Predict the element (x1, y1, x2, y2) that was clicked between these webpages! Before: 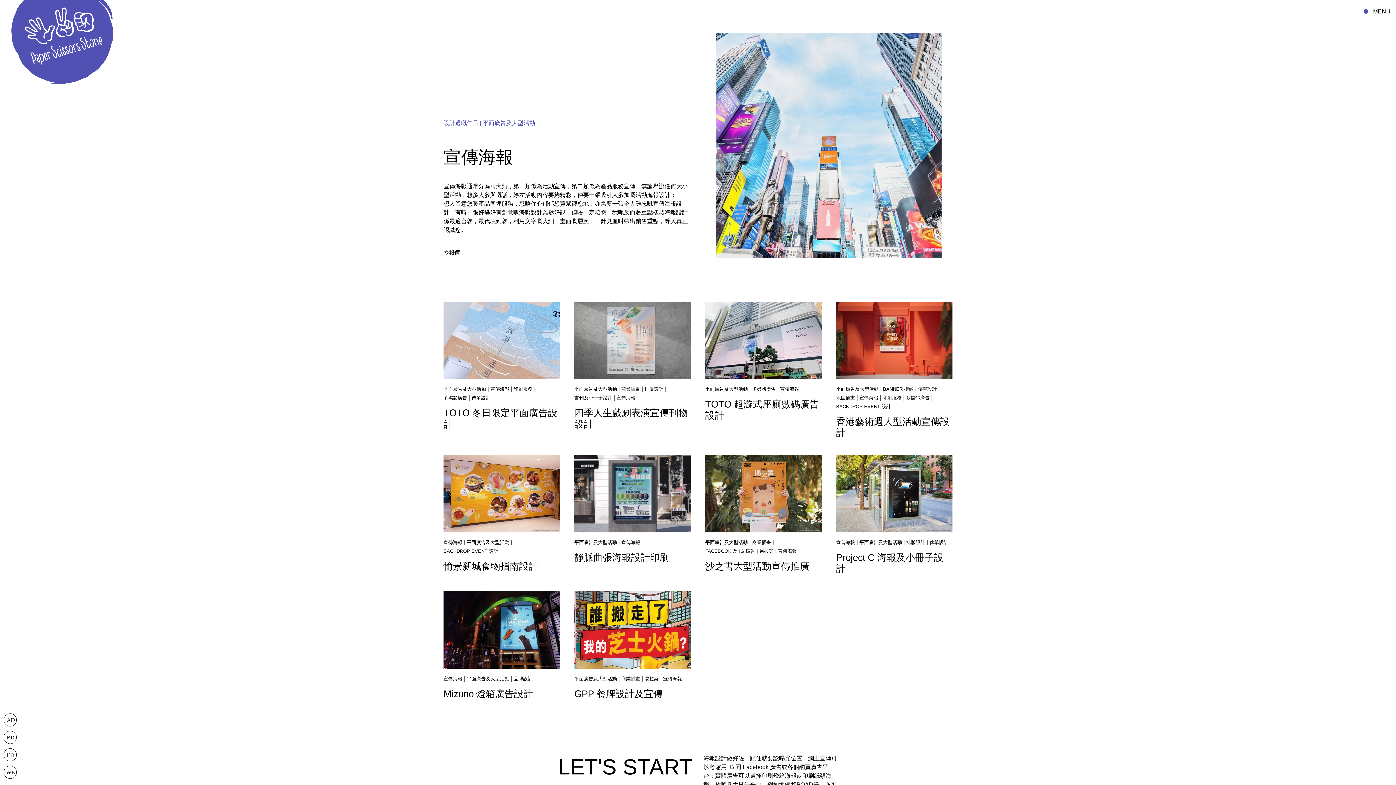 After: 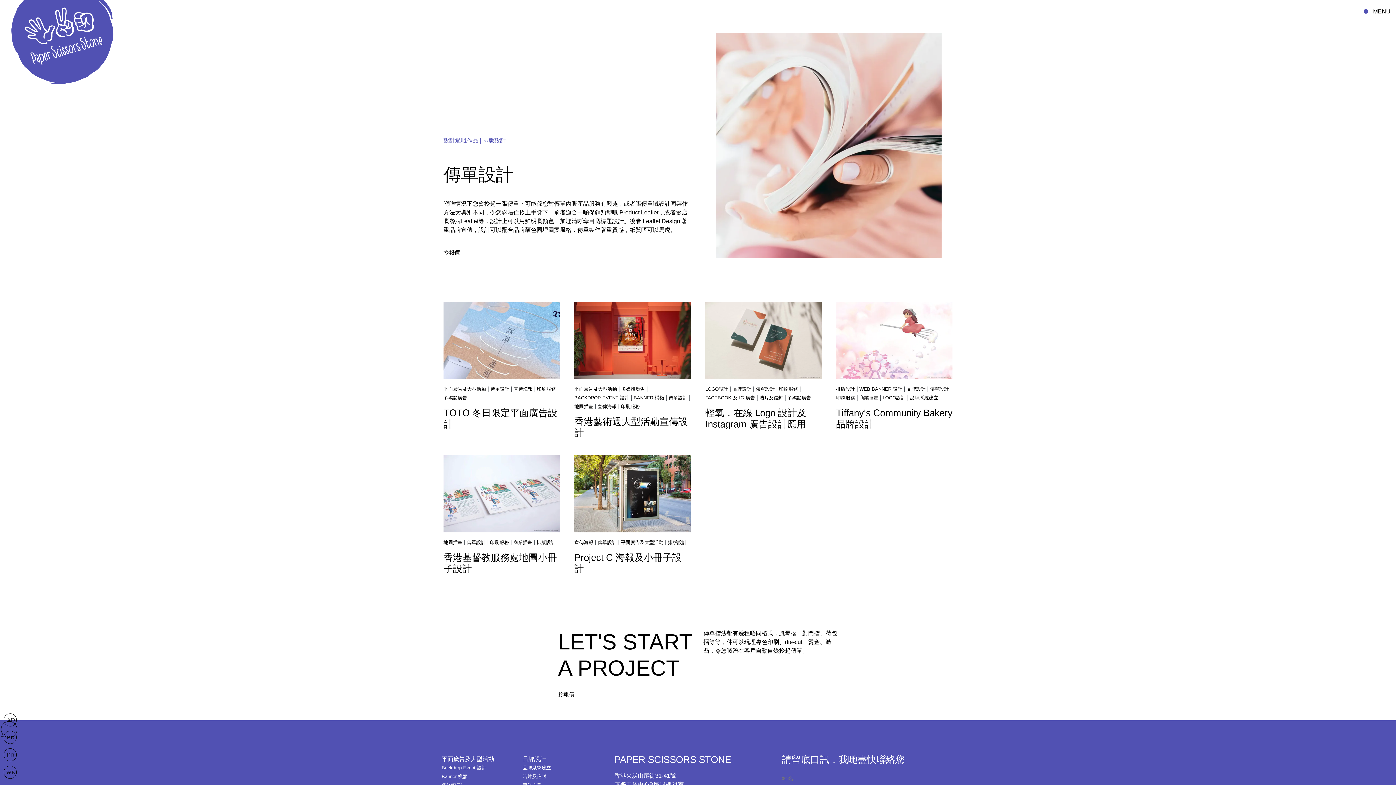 Action: bbox: (918, 385, 937, 392) label: 傳單設計